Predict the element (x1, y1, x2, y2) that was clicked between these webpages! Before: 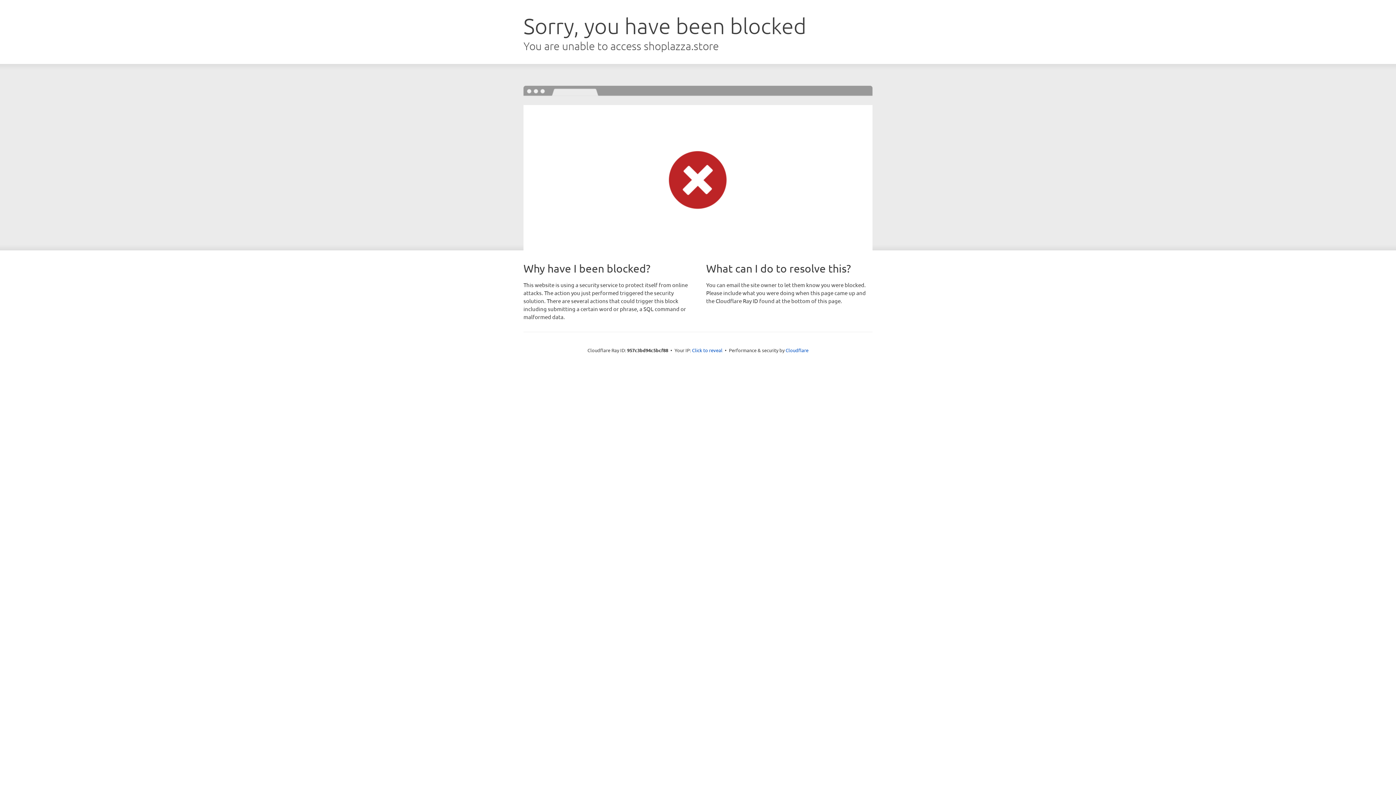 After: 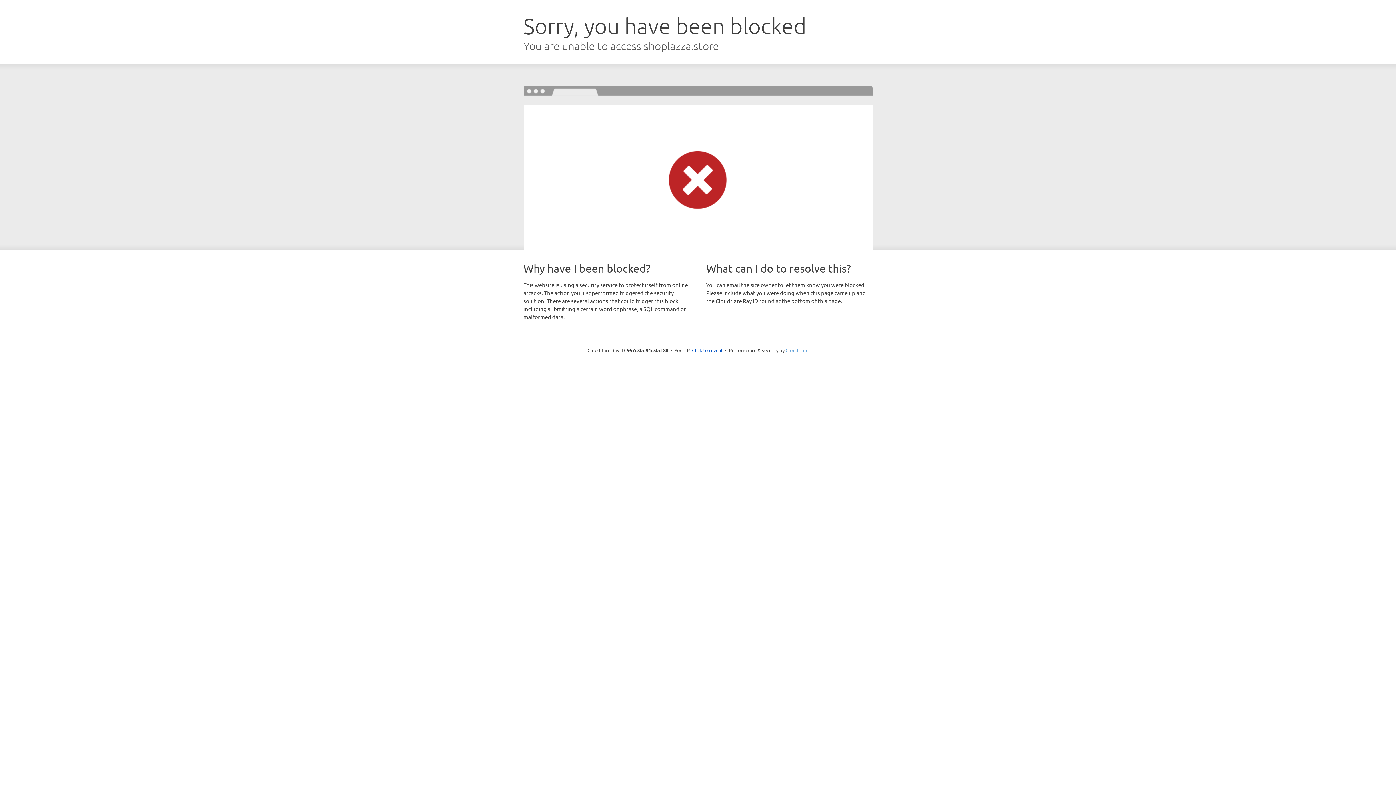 Action: bbox: (785, 347, 808, 353) label: Cloudflare